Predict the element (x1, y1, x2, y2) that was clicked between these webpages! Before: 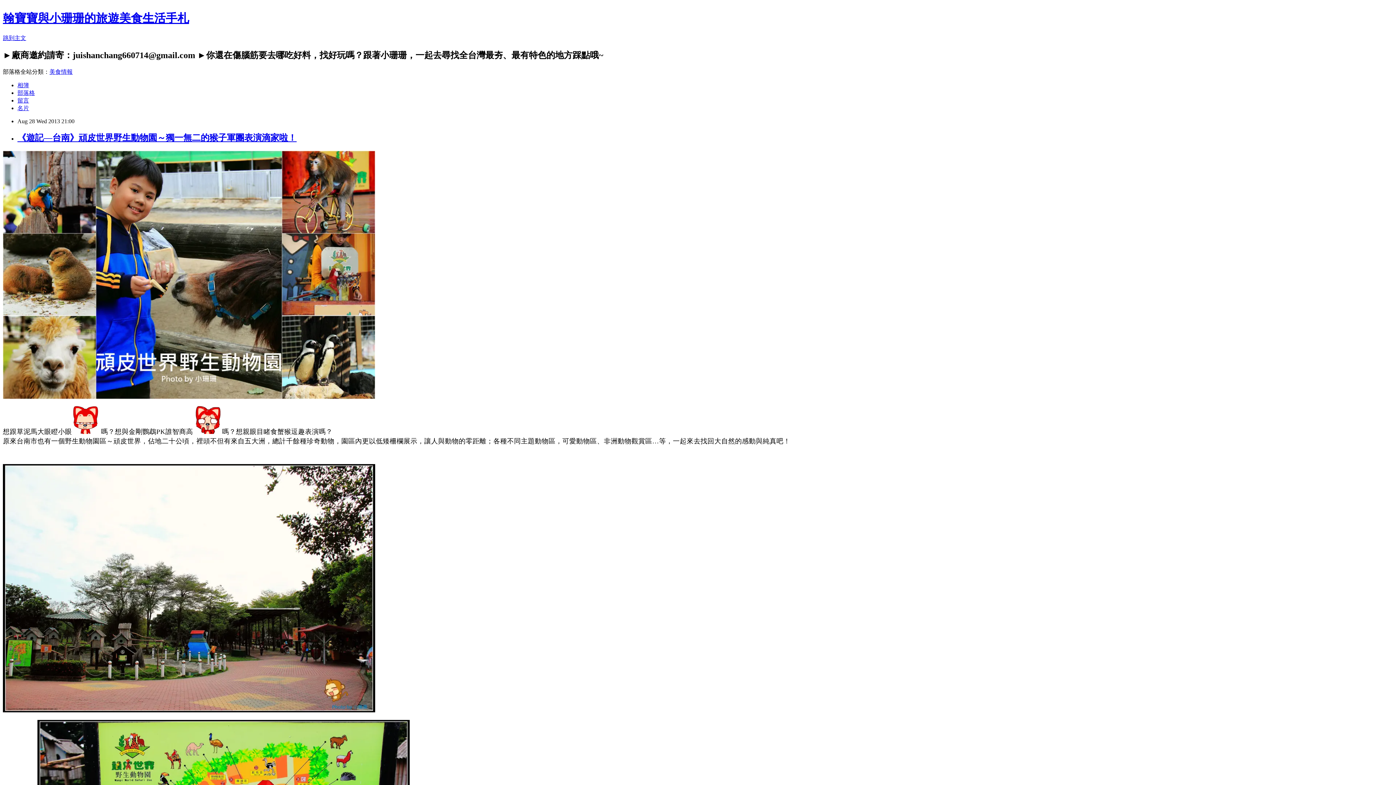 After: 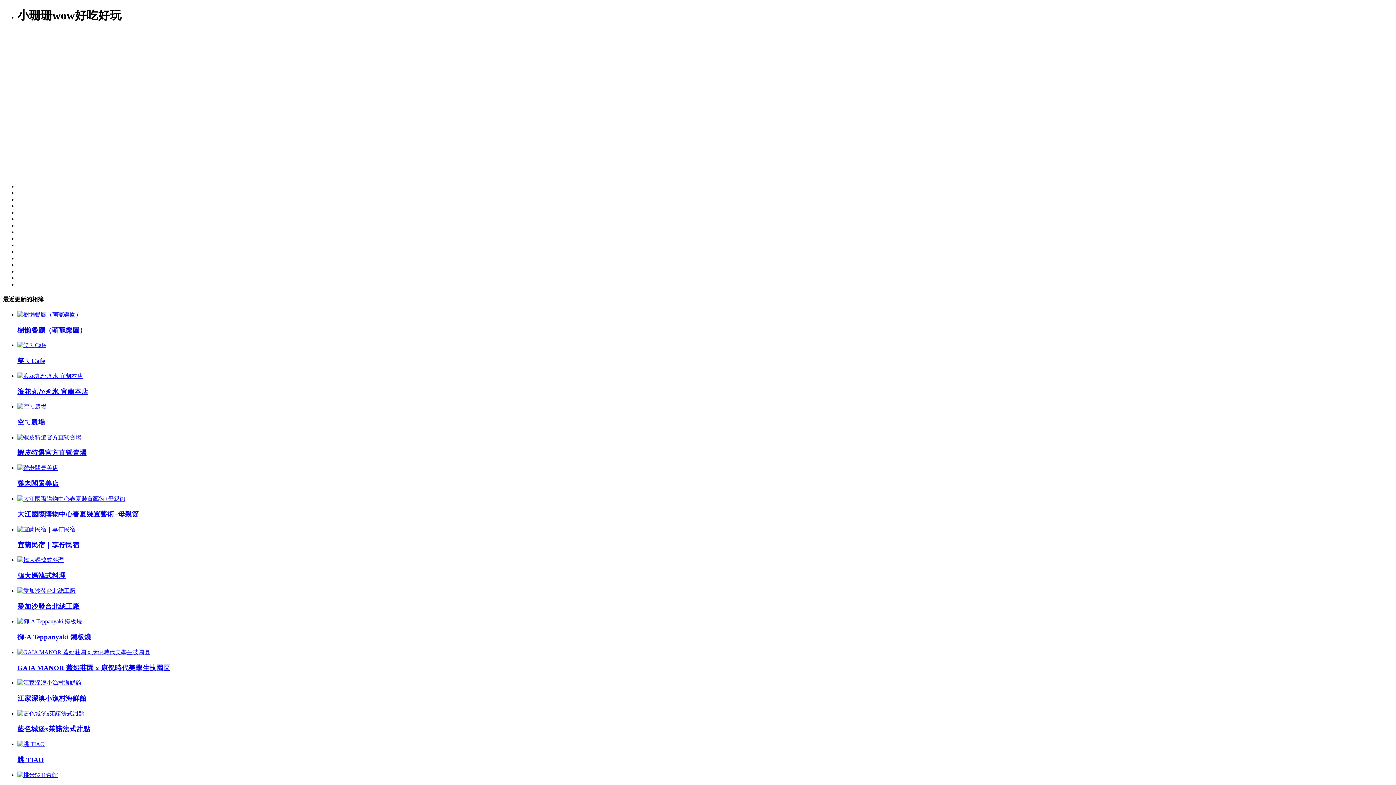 Action: bbox: (17, 82, 29, 88) label: 相簿